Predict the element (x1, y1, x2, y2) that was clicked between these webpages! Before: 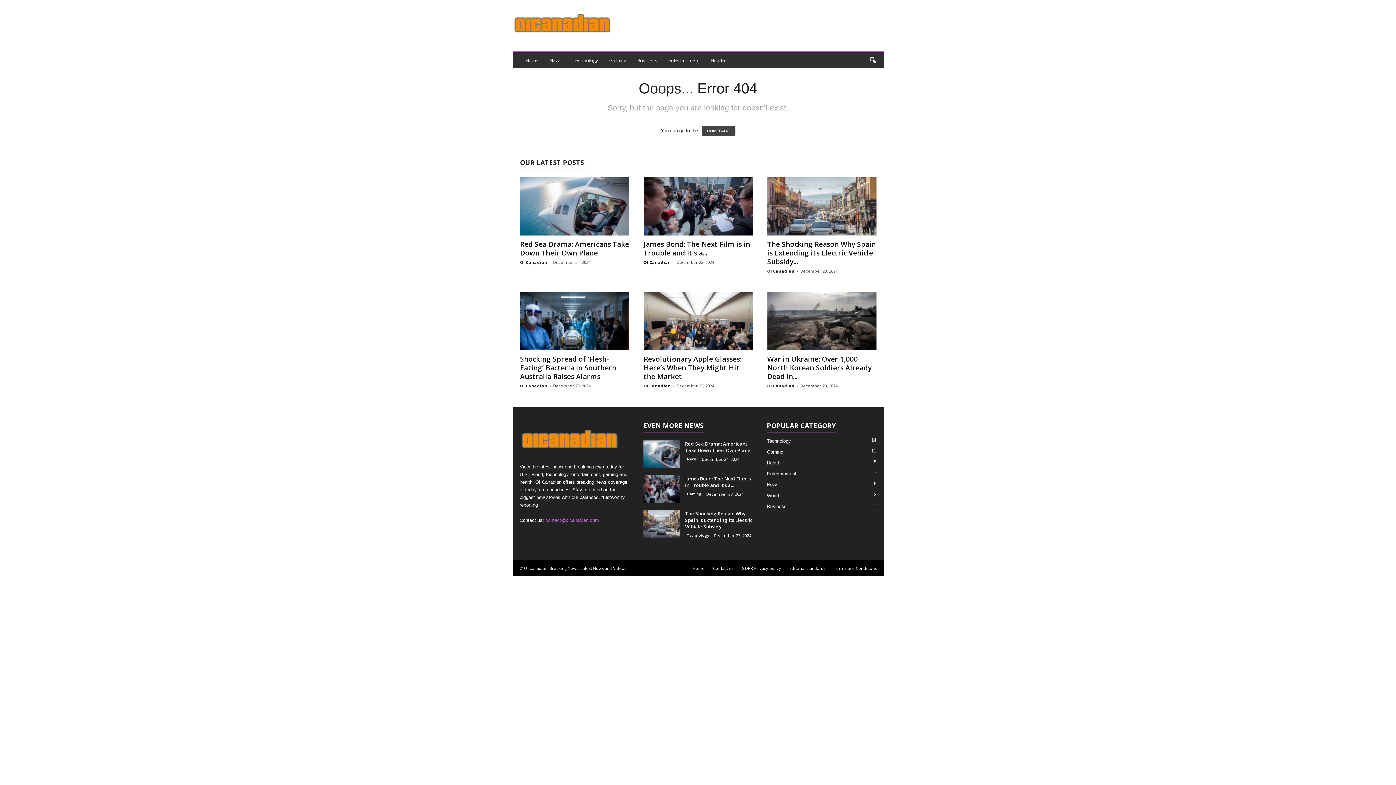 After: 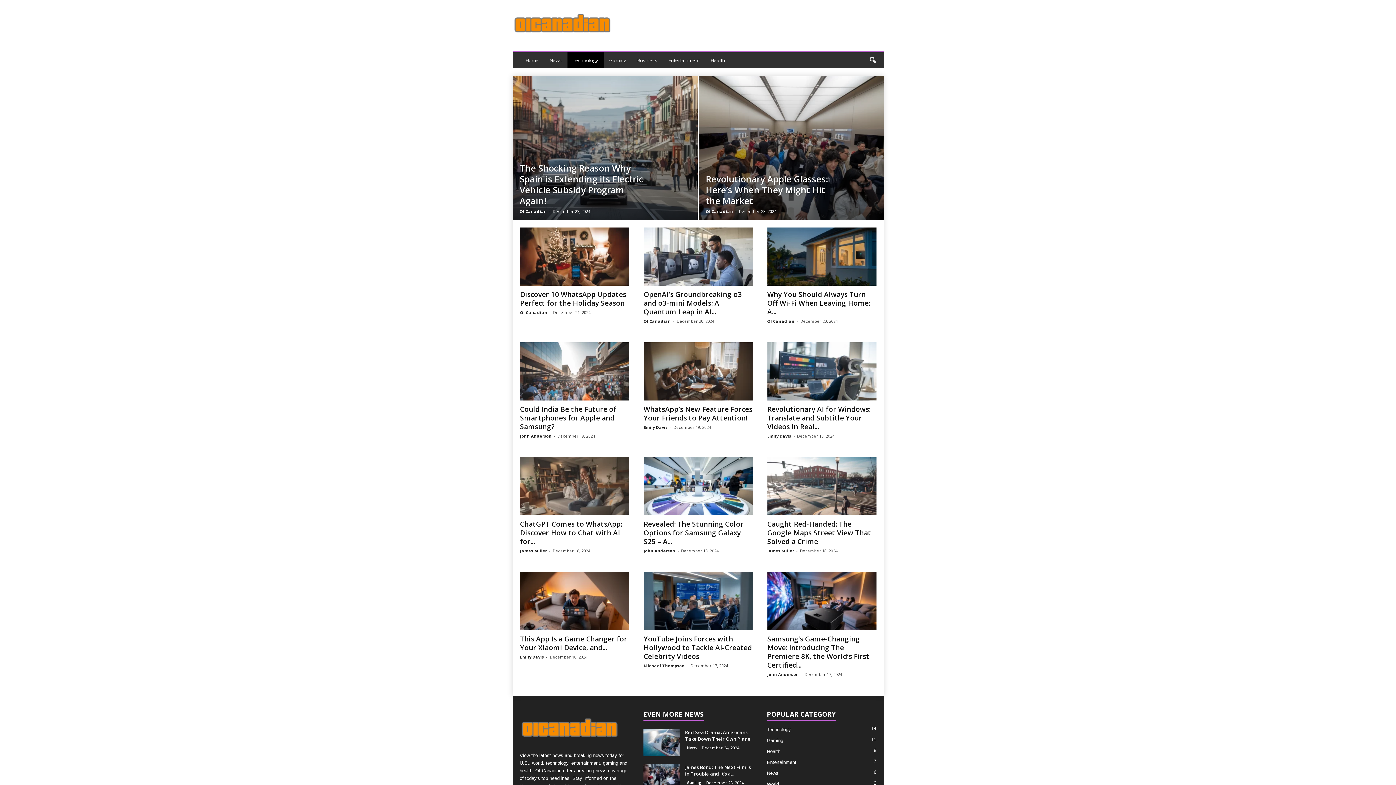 Action: bbox: (567, 52, 603, 68) label: Technology